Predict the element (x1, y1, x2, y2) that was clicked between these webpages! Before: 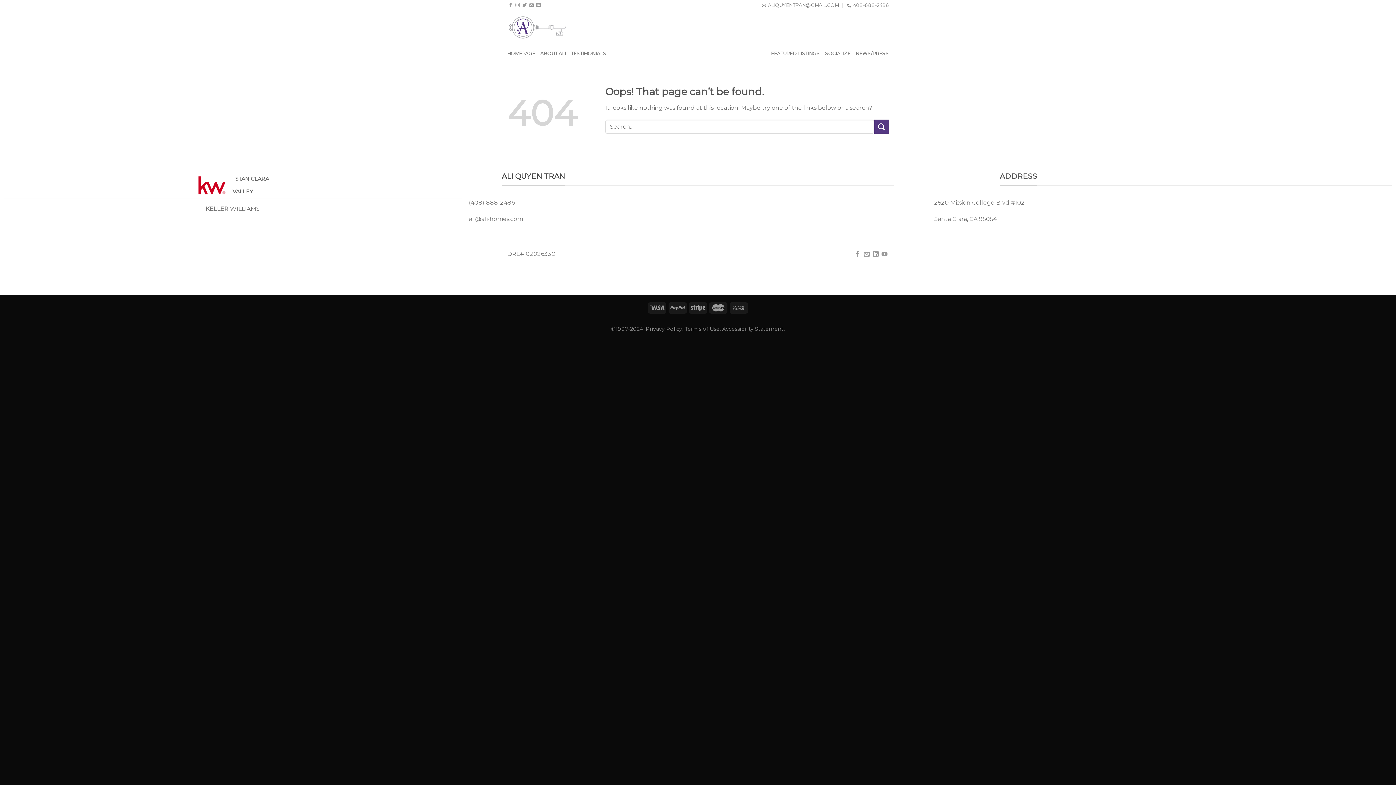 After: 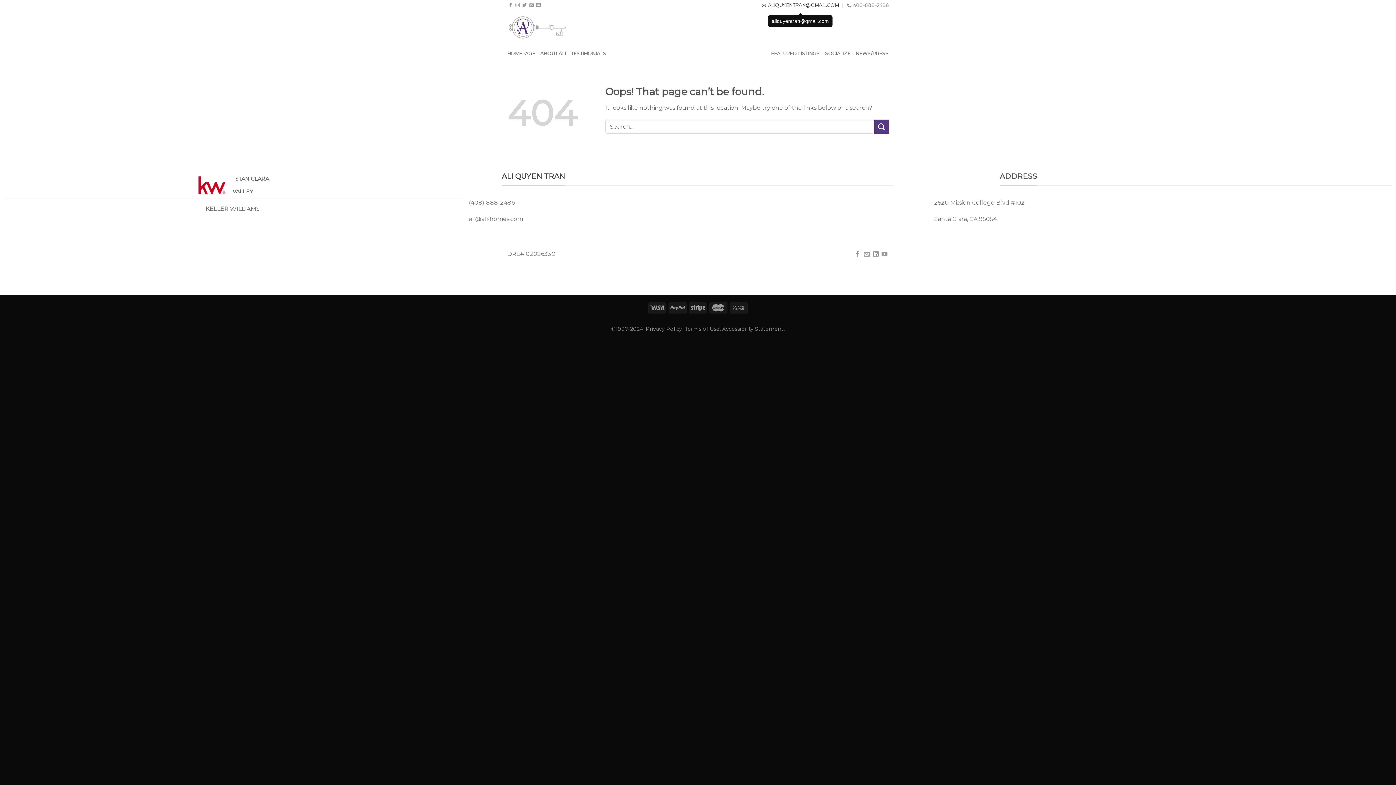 Action: bbox: (761, 0, 839, 10) label: ALIQUYENTRAN@GMAIL.COM